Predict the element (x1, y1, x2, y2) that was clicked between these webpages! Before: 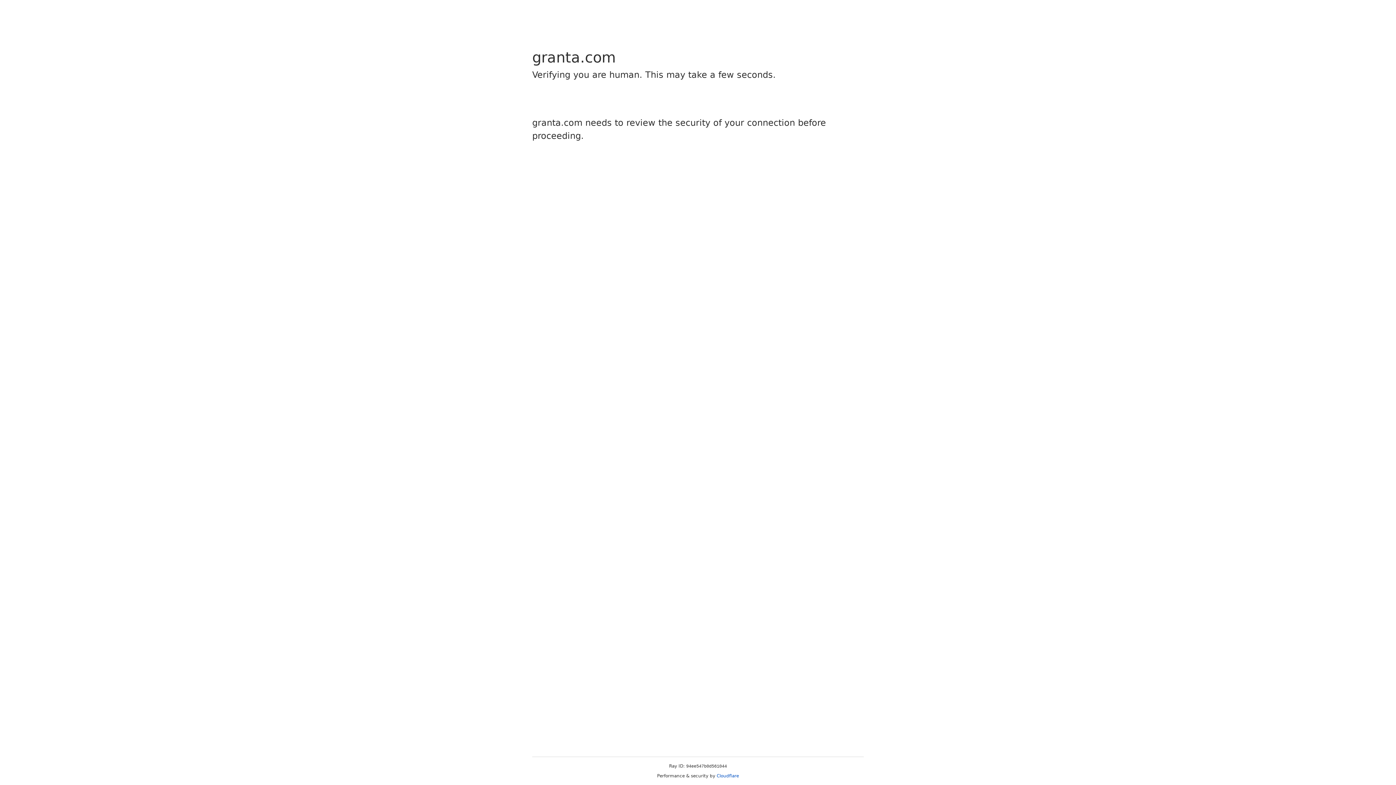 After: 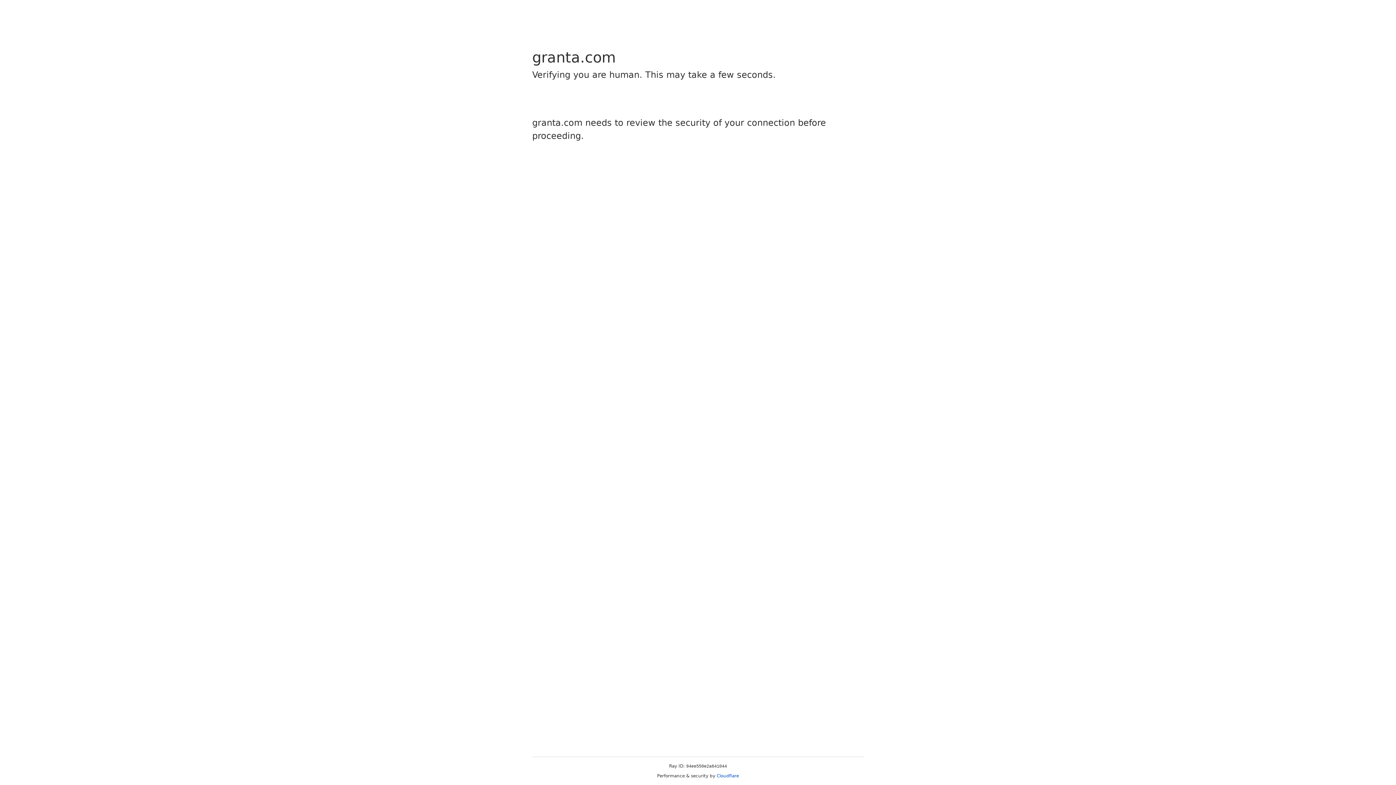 Action: label: Cloudflare bbox: (716, 773, 739, 778)